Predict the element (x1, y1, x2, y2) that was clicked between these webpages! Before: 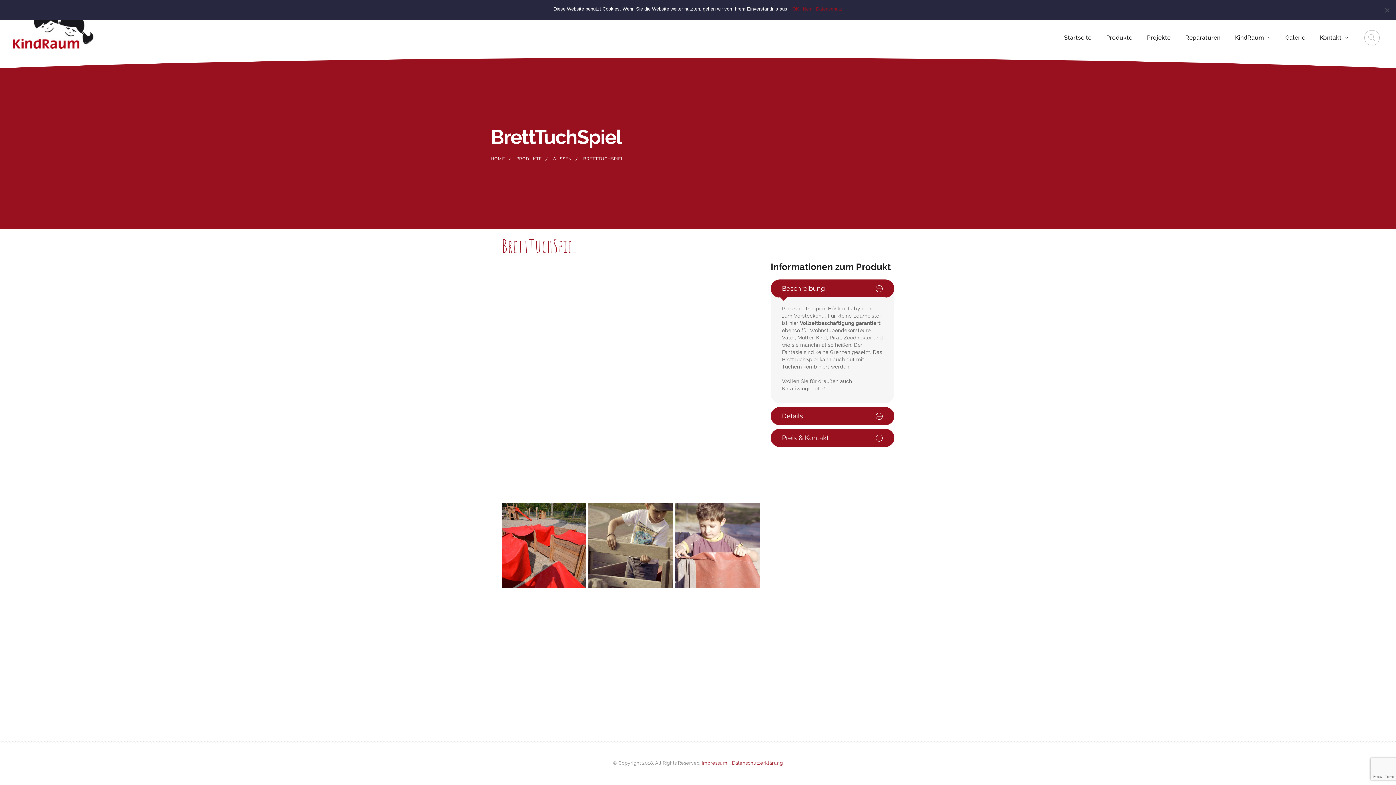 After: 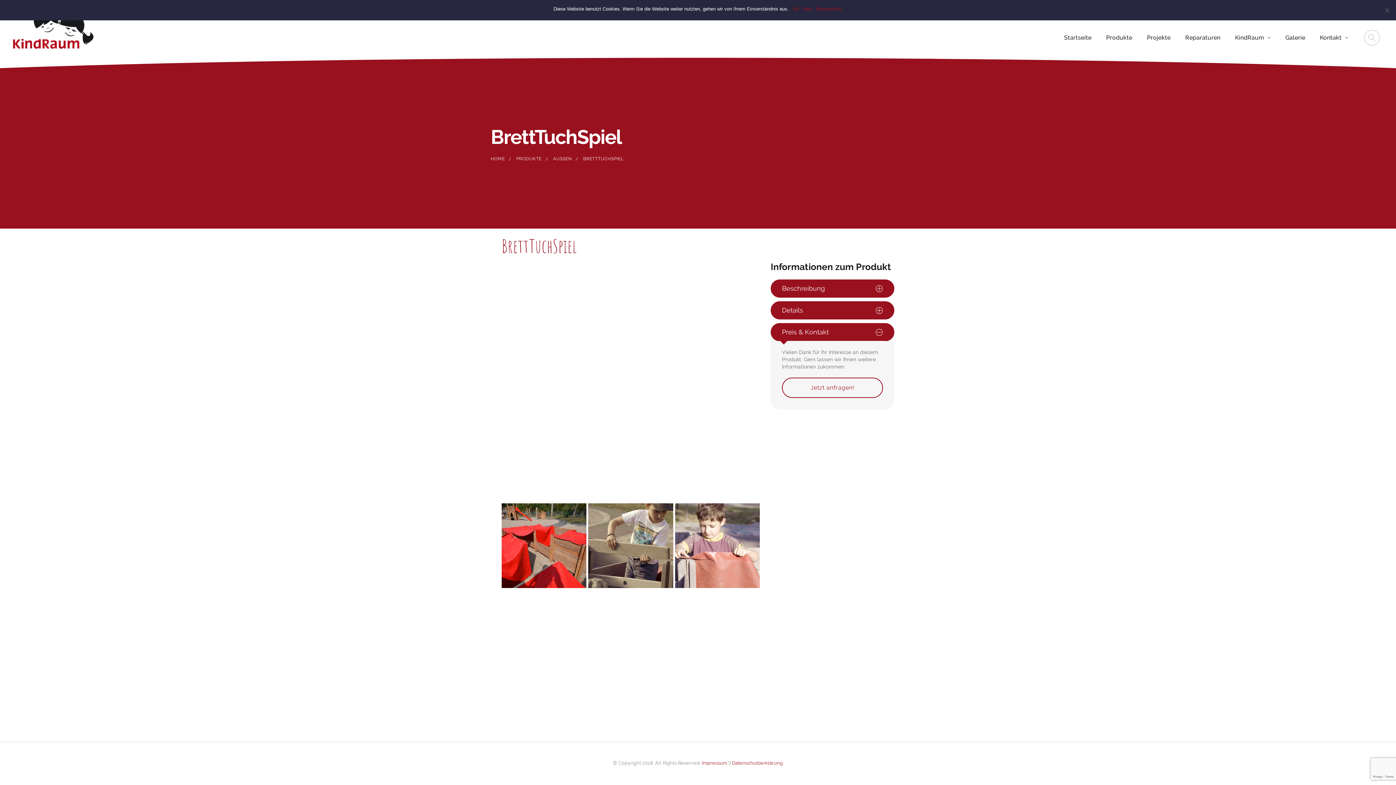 Action: bbox: (771, 429, 894, 446) label: Preis & Kontakt